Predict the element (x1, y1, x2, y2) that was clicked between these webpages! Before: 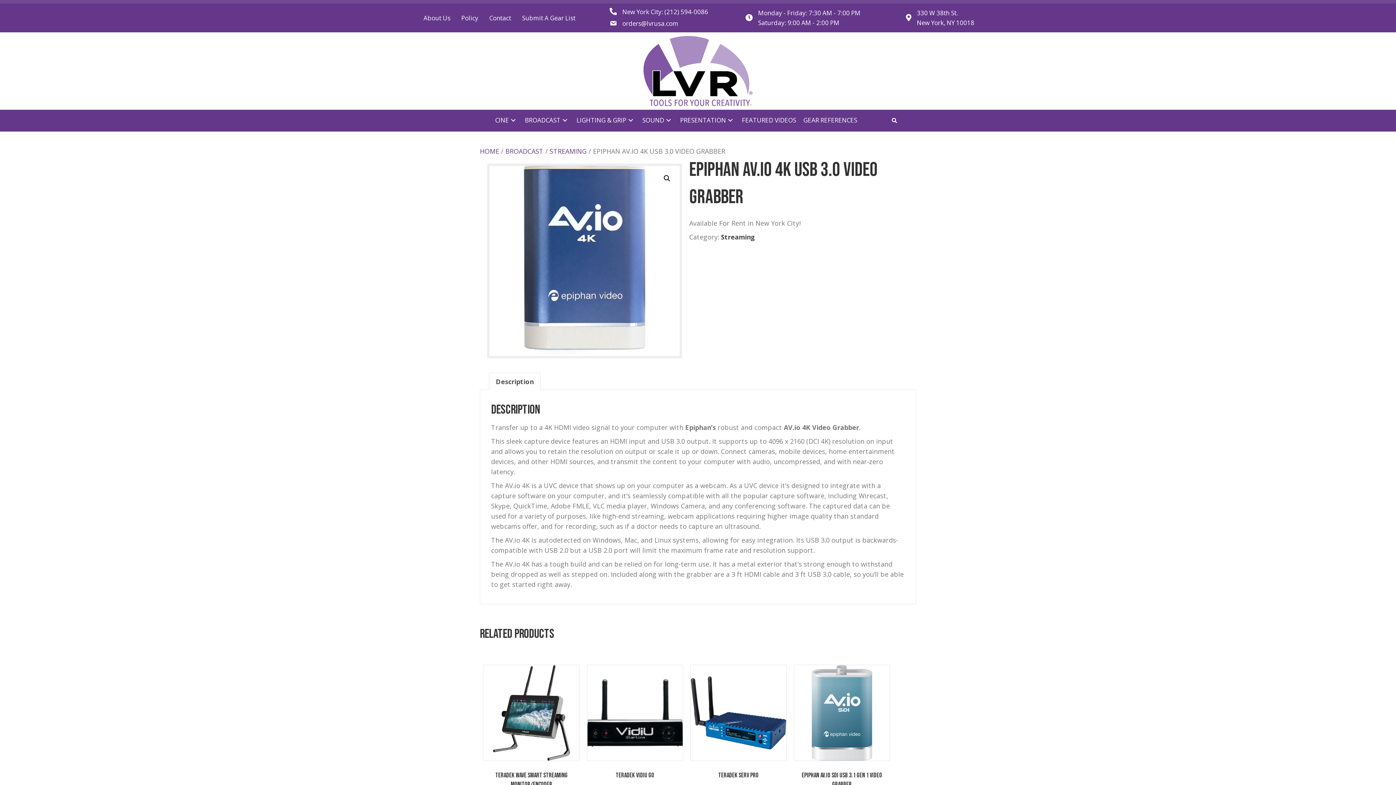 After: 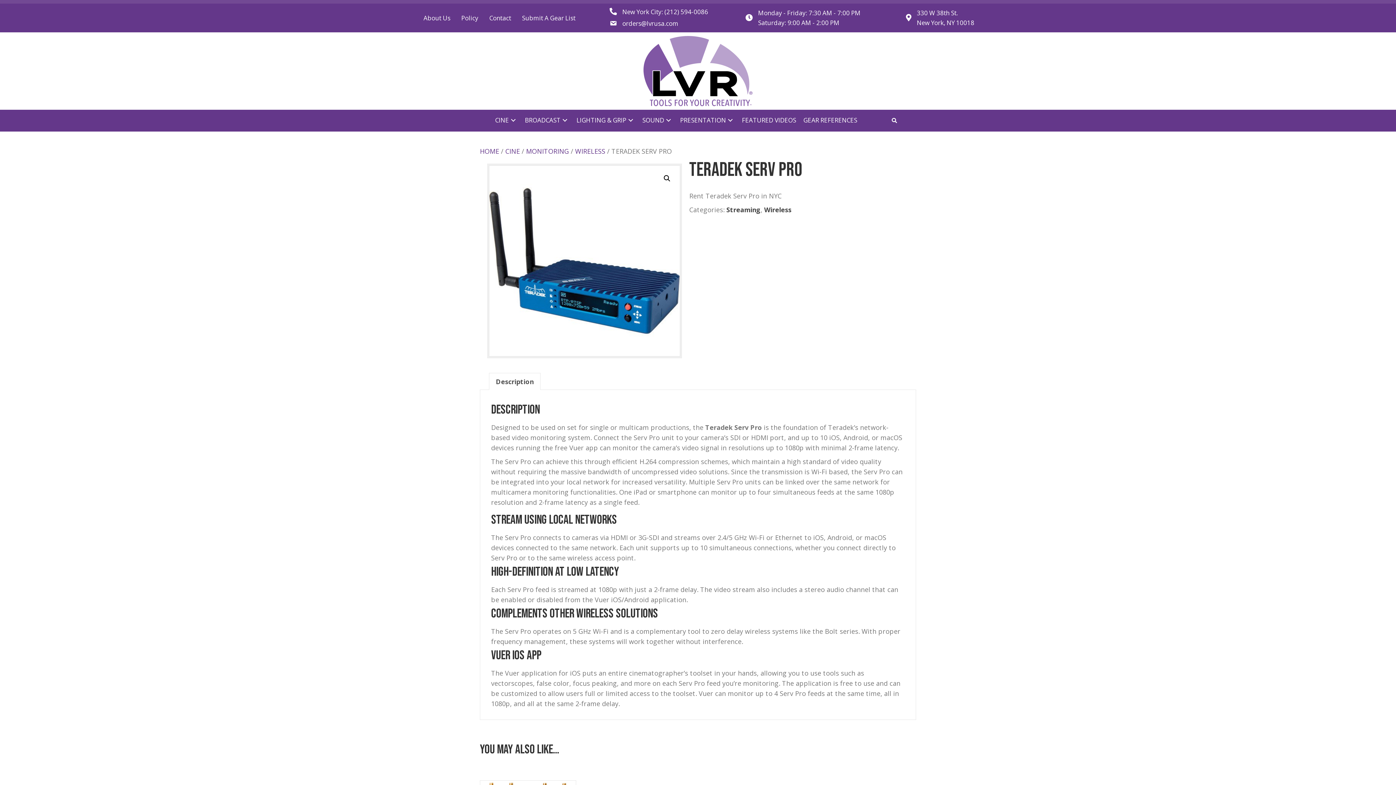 Action: bbox: (690, 665, 786, 783) label: Teradek Serv Pro